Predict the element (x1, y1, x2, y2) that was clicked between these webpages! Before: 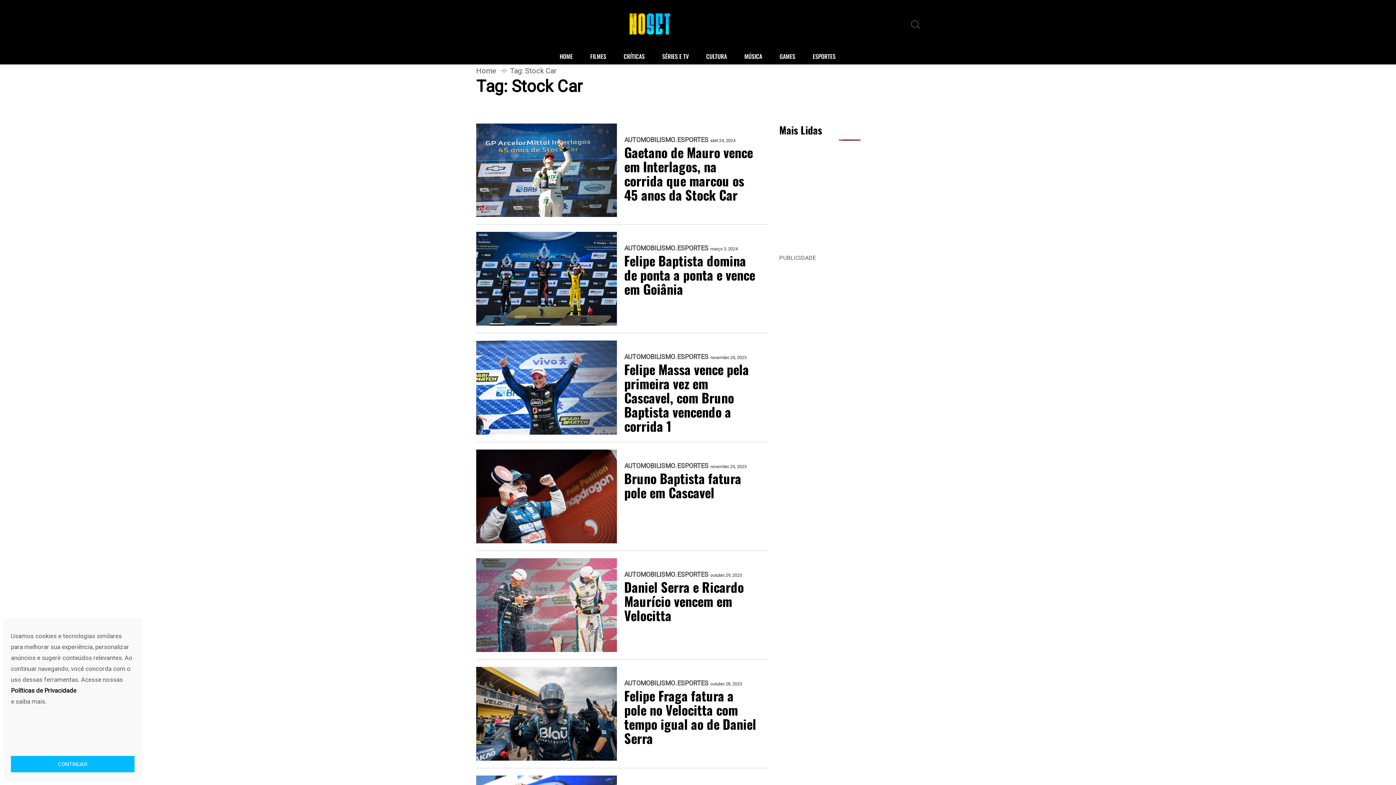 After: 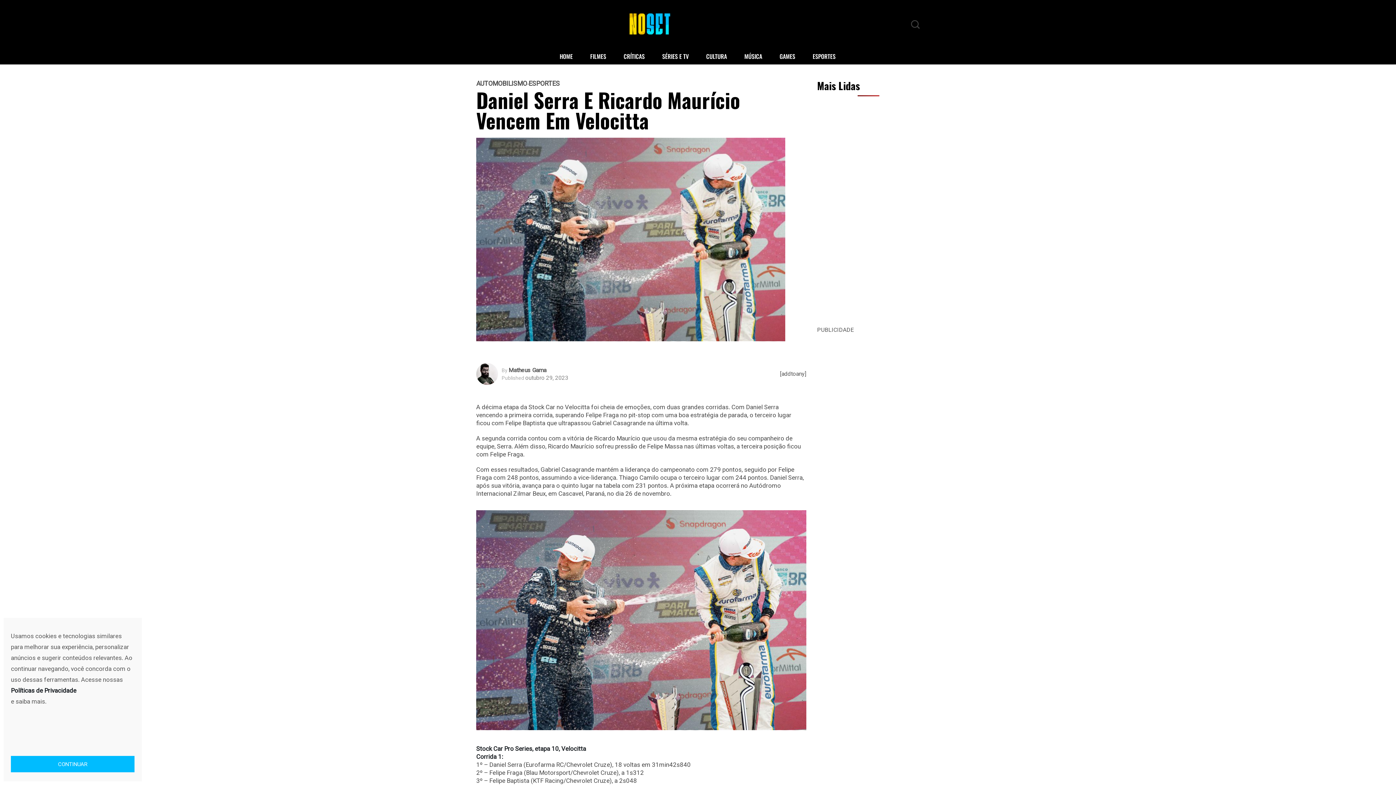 Action: bbox: (476, 558, 617, 652)